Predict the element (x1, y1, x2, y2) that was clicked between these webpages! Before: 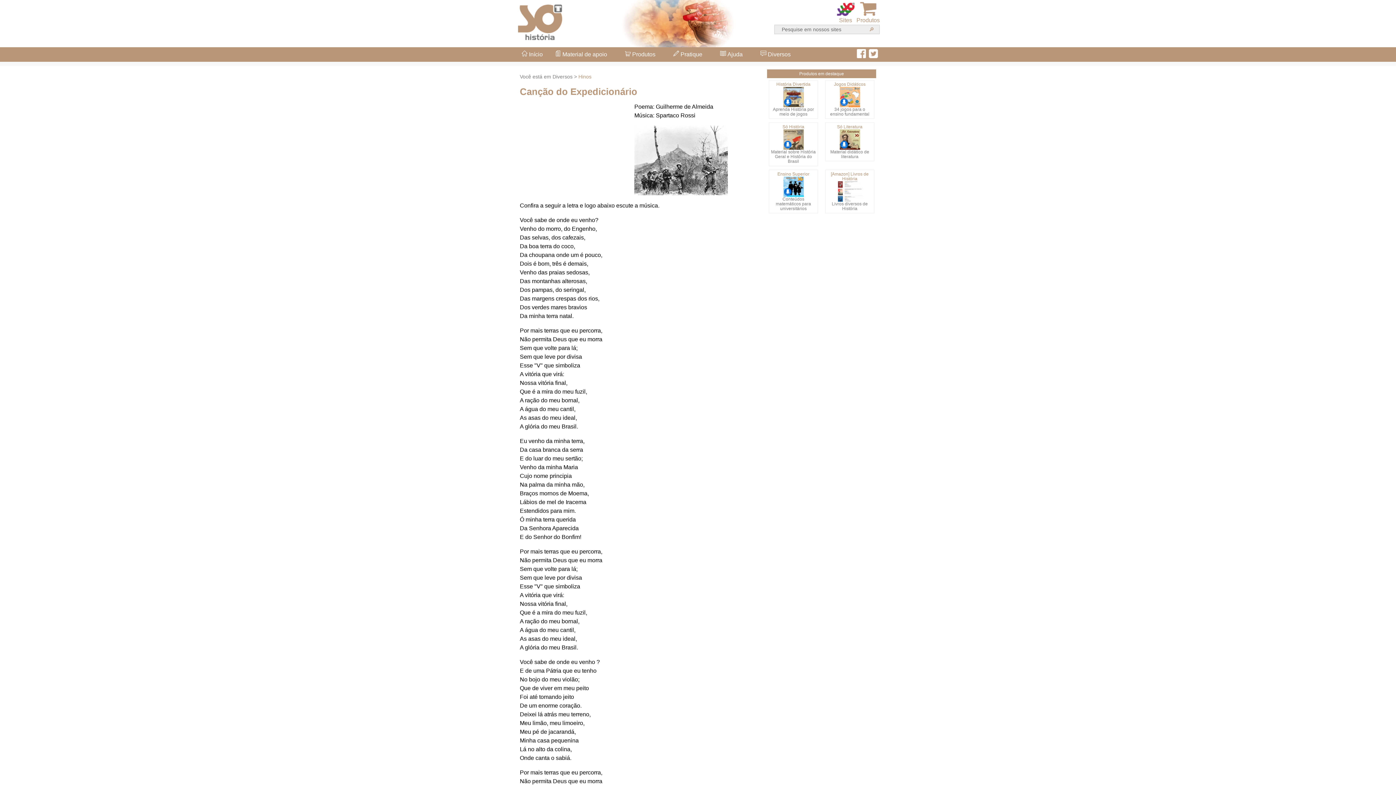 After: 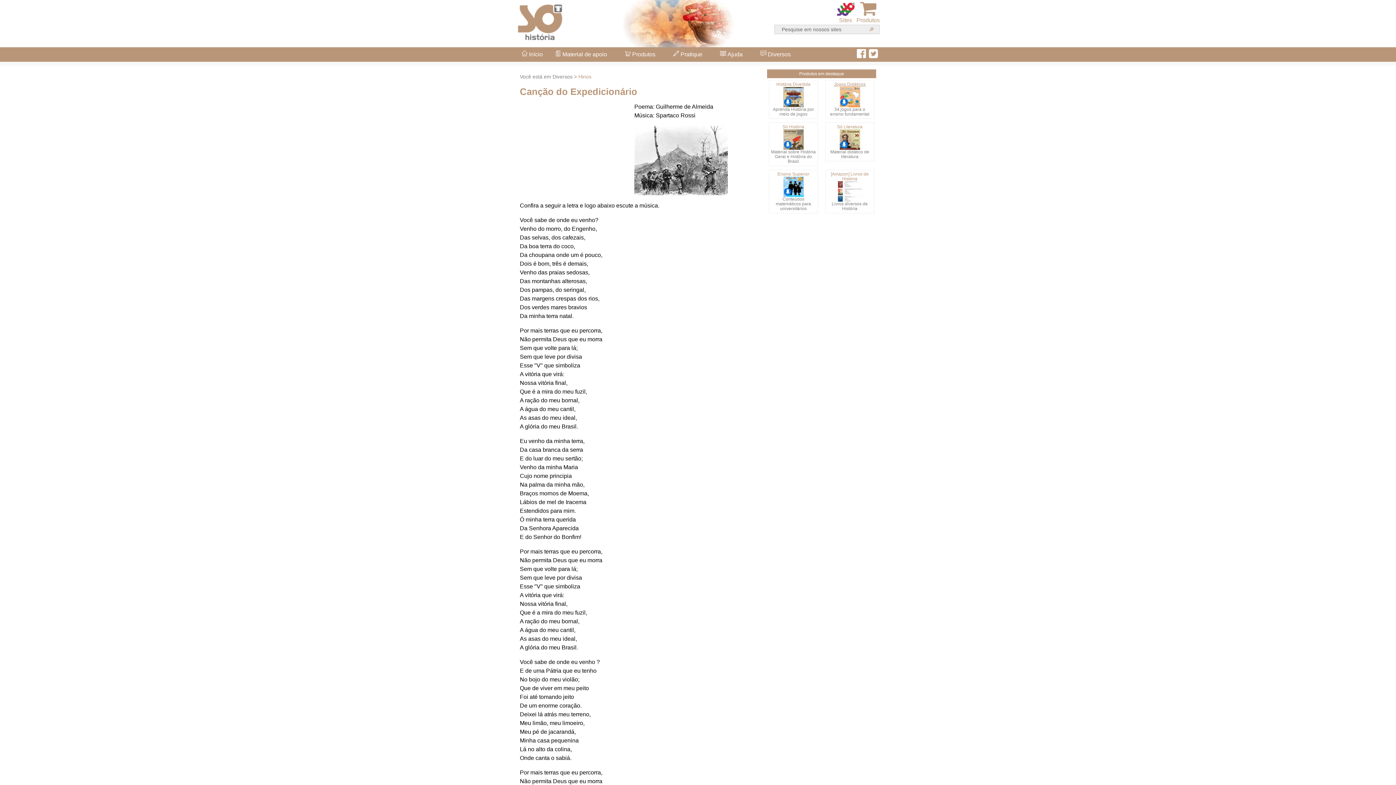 Action: bbox: (834, 81, 865, 99) label: Jogos Didáticos
